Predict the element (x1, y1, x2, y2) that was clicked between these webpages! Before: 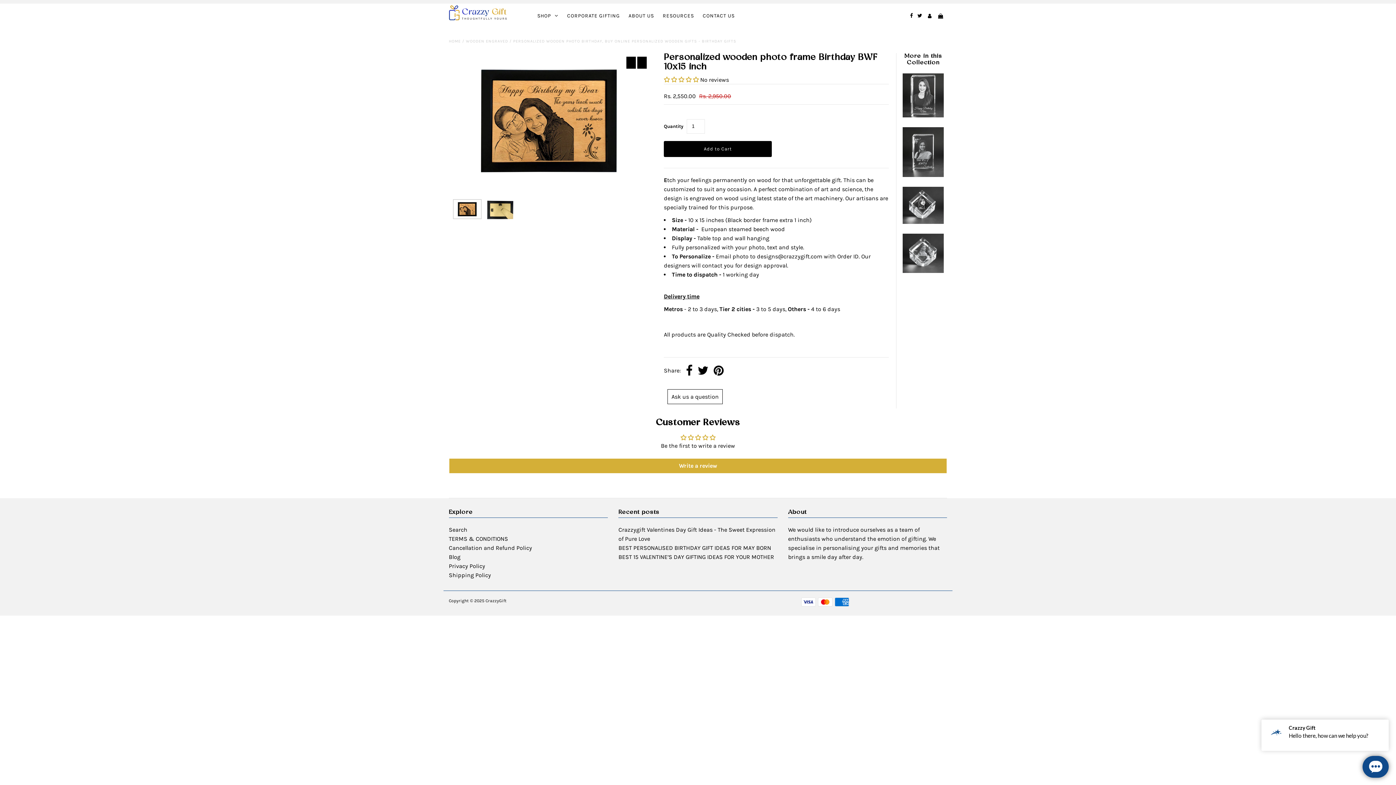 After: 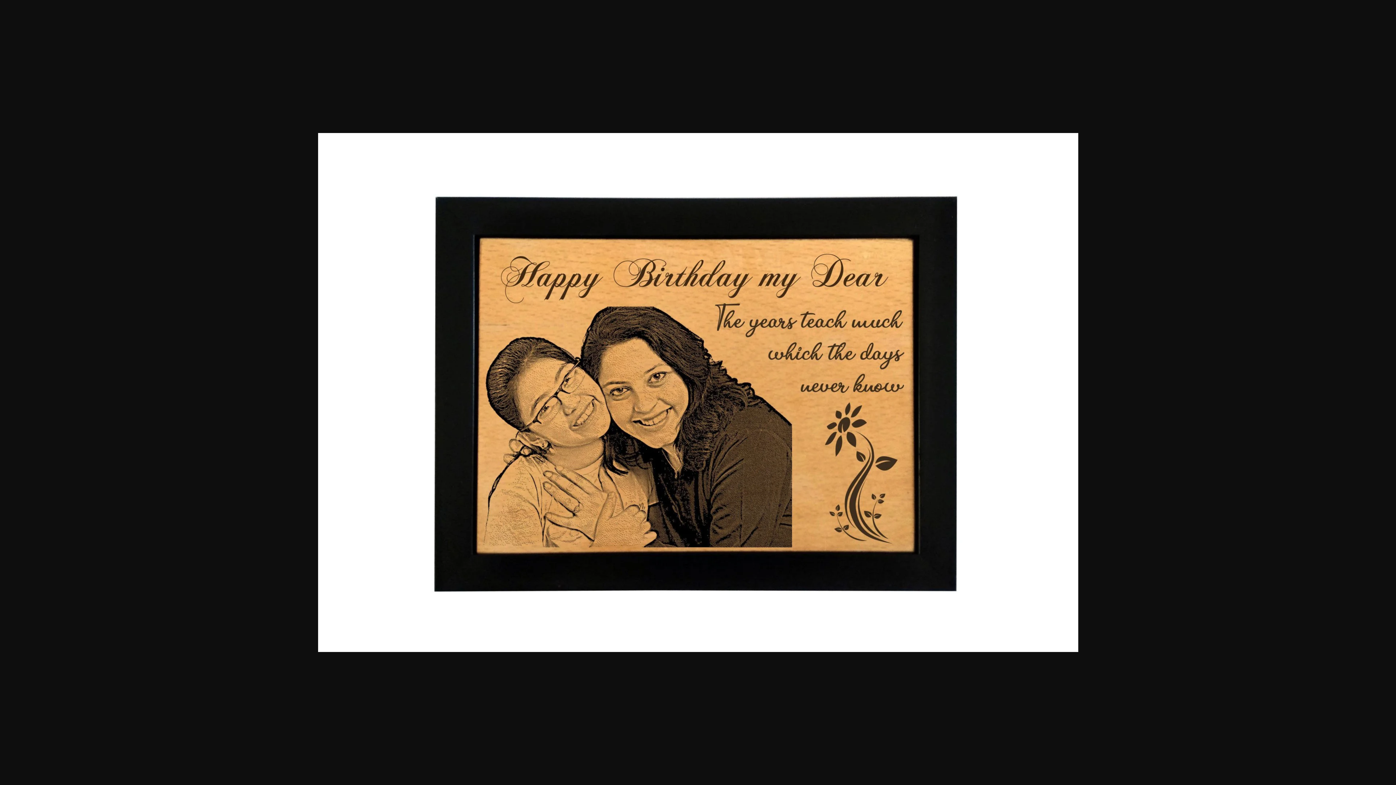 Action: bbox: (451, 53, 648, 187)